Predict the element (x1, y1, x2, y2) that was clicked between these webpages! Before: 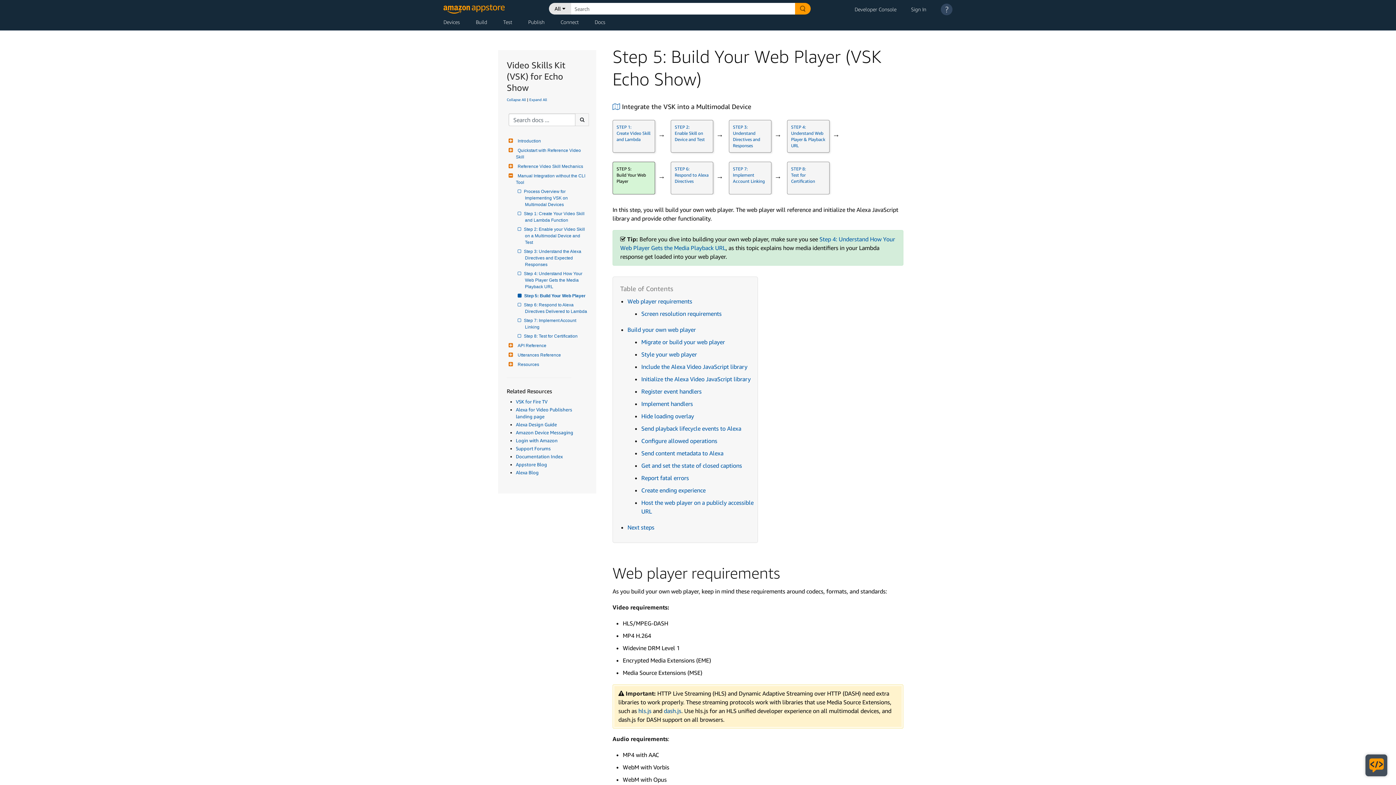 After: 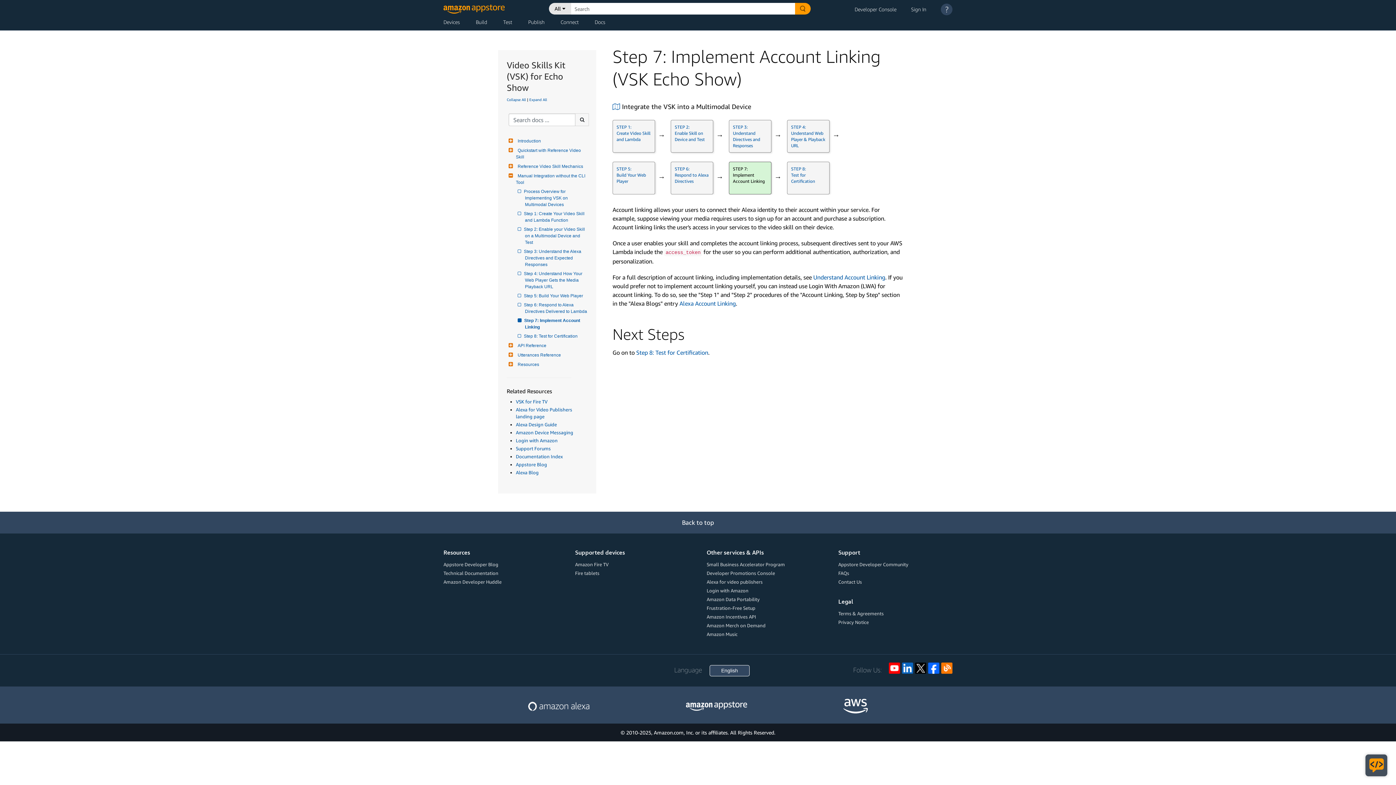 Action: bbox: (525, 317, 587, 330) label: Step 7: Implement Account Linking